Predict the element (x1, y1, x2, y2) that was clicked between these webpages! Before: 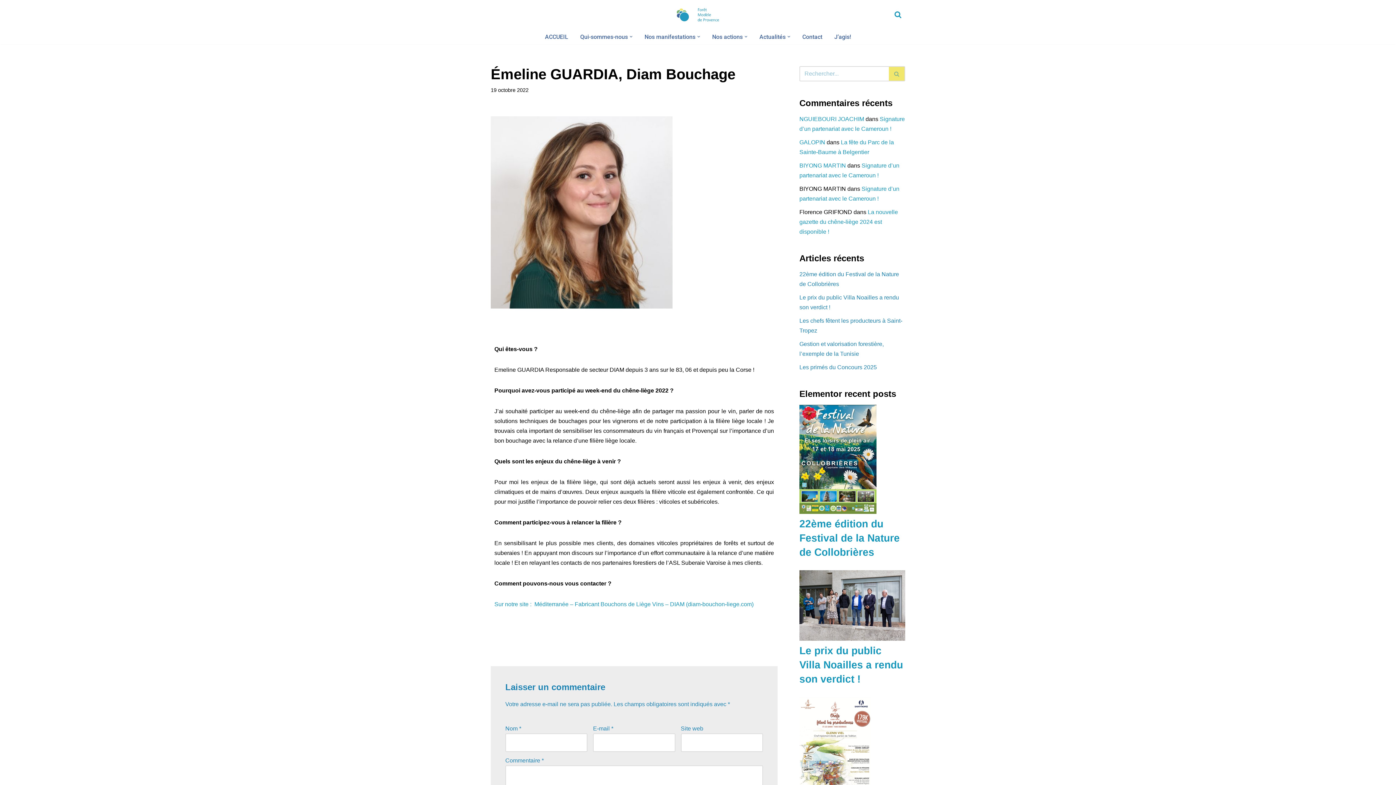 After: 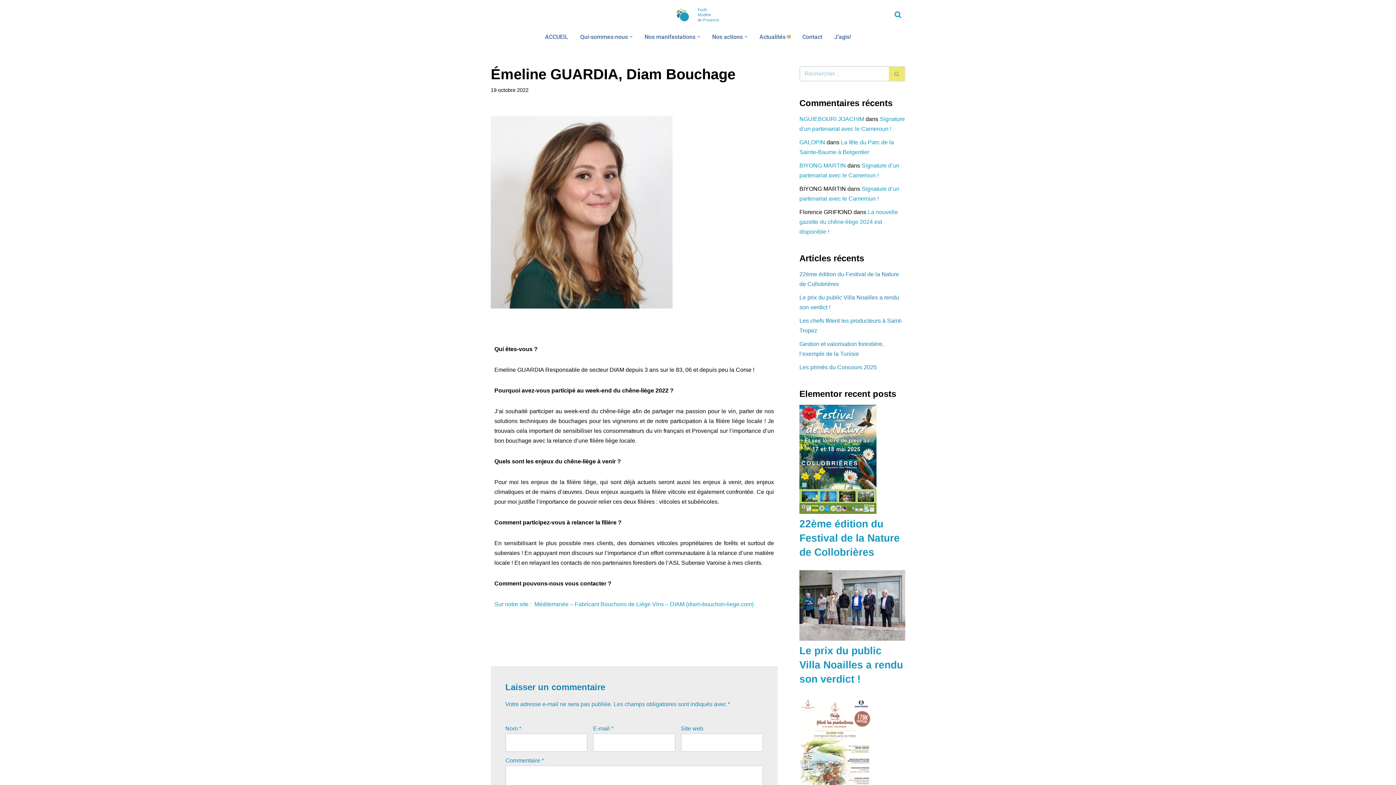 Action: label: Ouvrir le sous-menu bbox: (787, 35, 790, 38)